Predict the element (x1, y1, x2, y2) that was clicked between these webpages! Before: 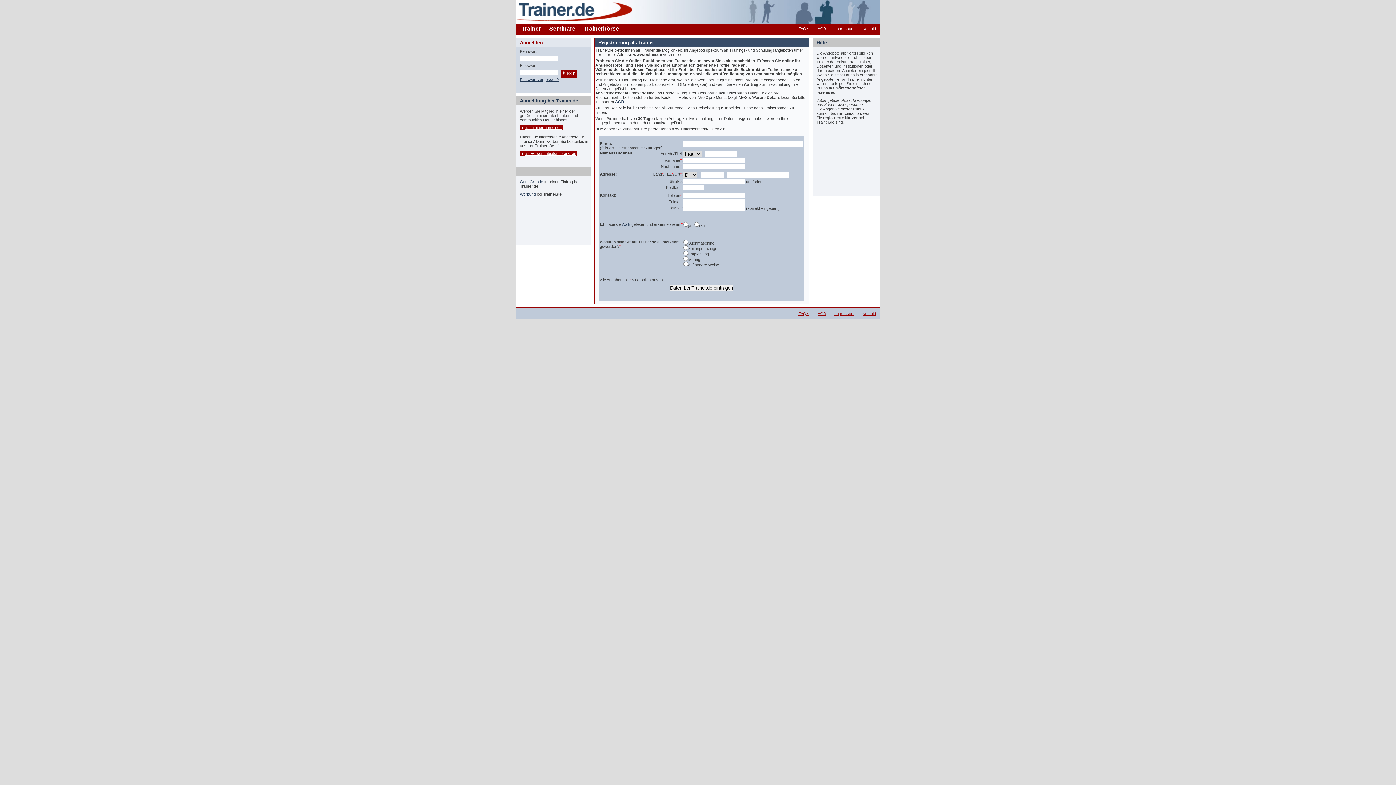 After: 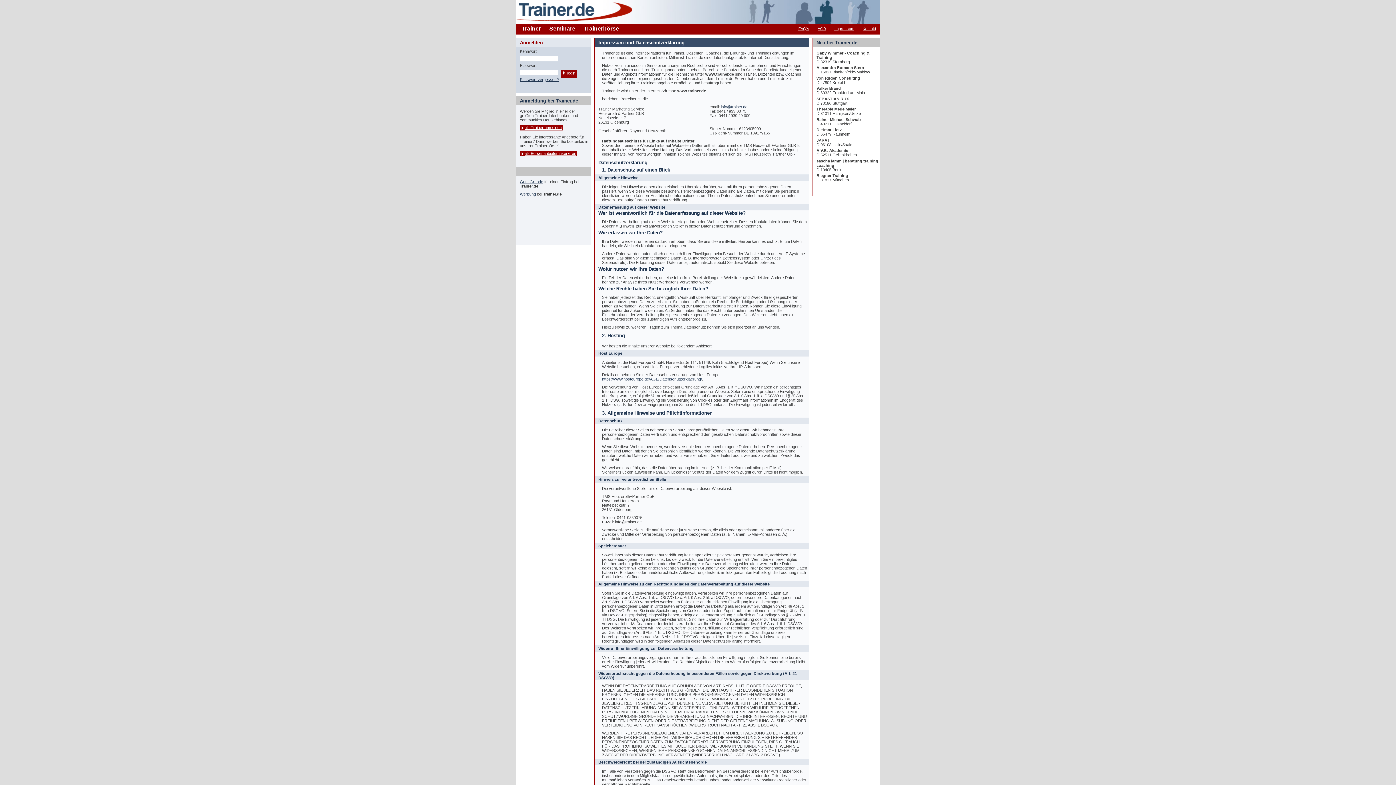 Action: bbox: (834, 311, 854, 316) label: Impressum